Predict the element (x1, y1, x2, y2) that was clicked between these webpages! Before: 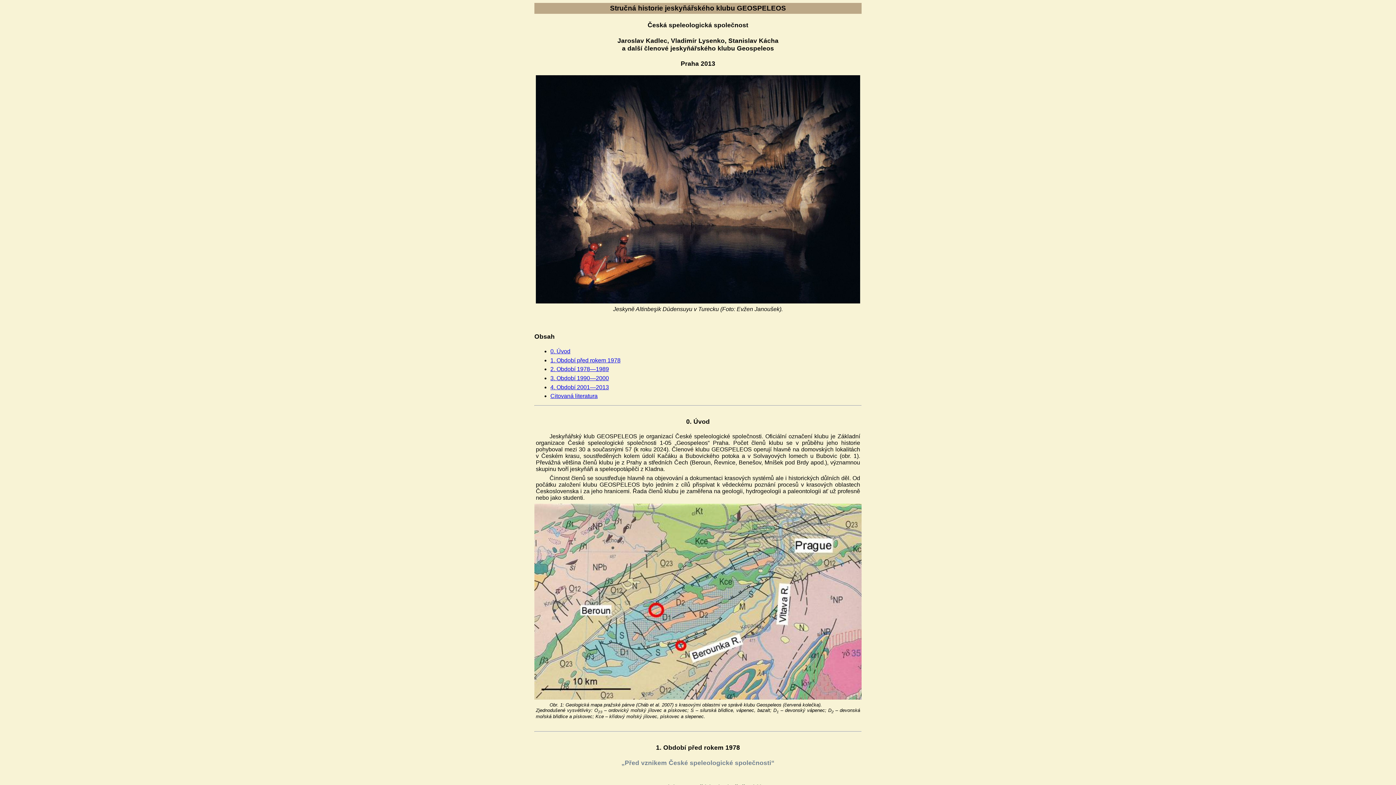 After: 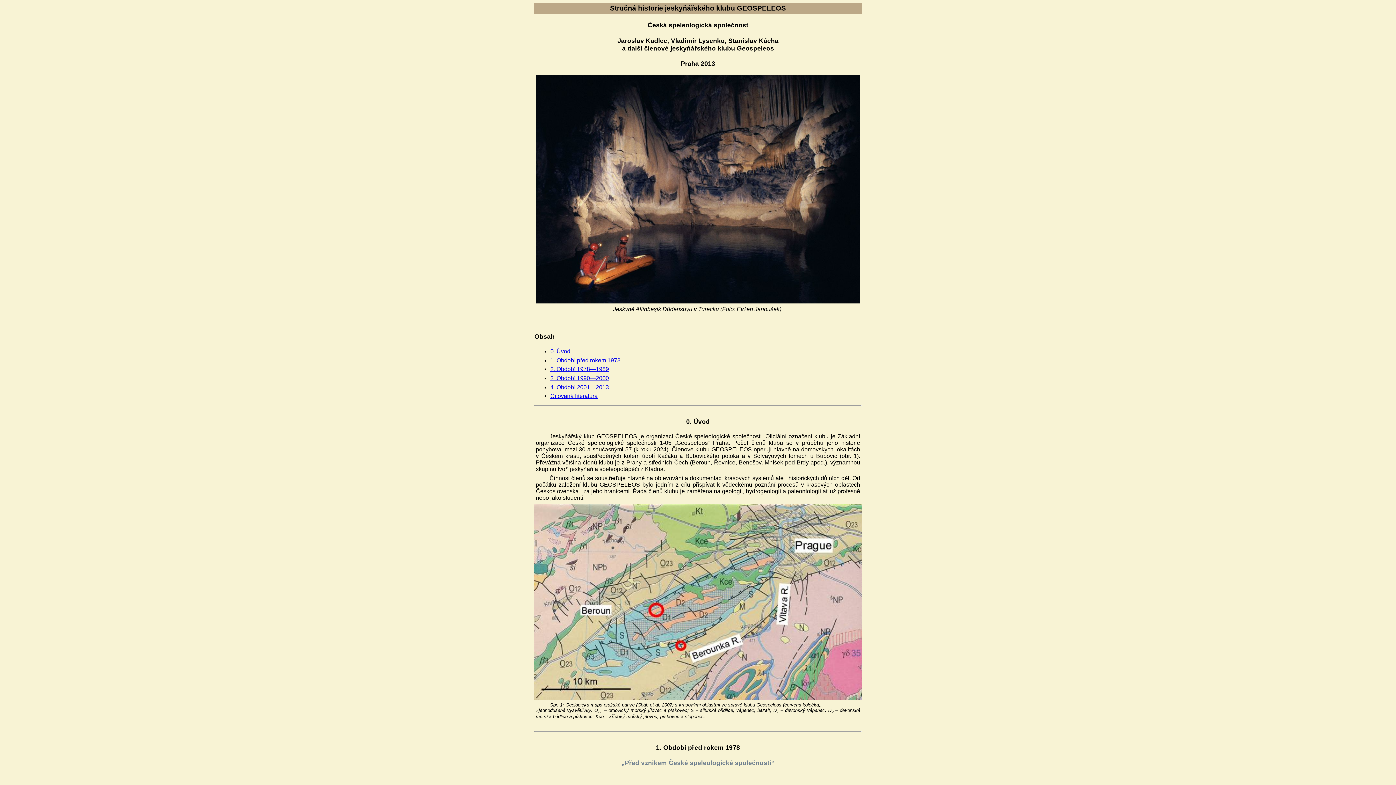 Action: label:  

0. Úvod

Jeskyňářský klub GEOSPELEOS je organizací České speleologické společnosti. Oficiální označení klubu je Základní organizace České speleologické společnosti 1-05 „Geospeleos“ Praha. Počet členů klubu se v průběhu jeho historie pohyboval mezi 30 a současnými 57 (k roku 2024). Členové klubu GEOSPELEOS operují hlavně na domovských lokalitách v Českém krasu, soustředěných kolem údolí Kačáku a Bubovického potoka a v Solvayových lomech u Bubovic (obr. 1). Převážná většina členů klubu je z Prahy a středních Čech (Beroun, Řevnice, Benešov, Mníšek pod Brdy apod.), významnou skupinu tvoří jeskyňáři a speleopotápěči z Kladna.

Činnost členů se soustřeďuje hlavně na objevování a dokumentaci krasových systémů ale i historických důlních děl. Od počátku založení klubu GEOSPELEOS bylo jedním z cílů přispívat k vědeckému poznání procesů v krasových oblastech Československa i za jeho hranicemi. Řada členů klubu je zaměřena na geologii, hydrogeologii a paleontologii ať už profesně nebo jako studenti.

Obr. 1: Geologická mapa pražské pánve (Cháb et al. 2007) s krasovými oblastmi ve správě klubu Geospeleos (červená kolečka).
Zjednodušené vysvětlivky: O23 – ordovický mořský jílovec a pískovec; S – silurská břidlice, vápenec, bazalt; D1 – devonský vápenec; D2 – devonská mořská břidlice a pískovec; Kce – křídový mořský jílovec, pískovec a slepenec.

  bbox: (534, 409, 861, 732)